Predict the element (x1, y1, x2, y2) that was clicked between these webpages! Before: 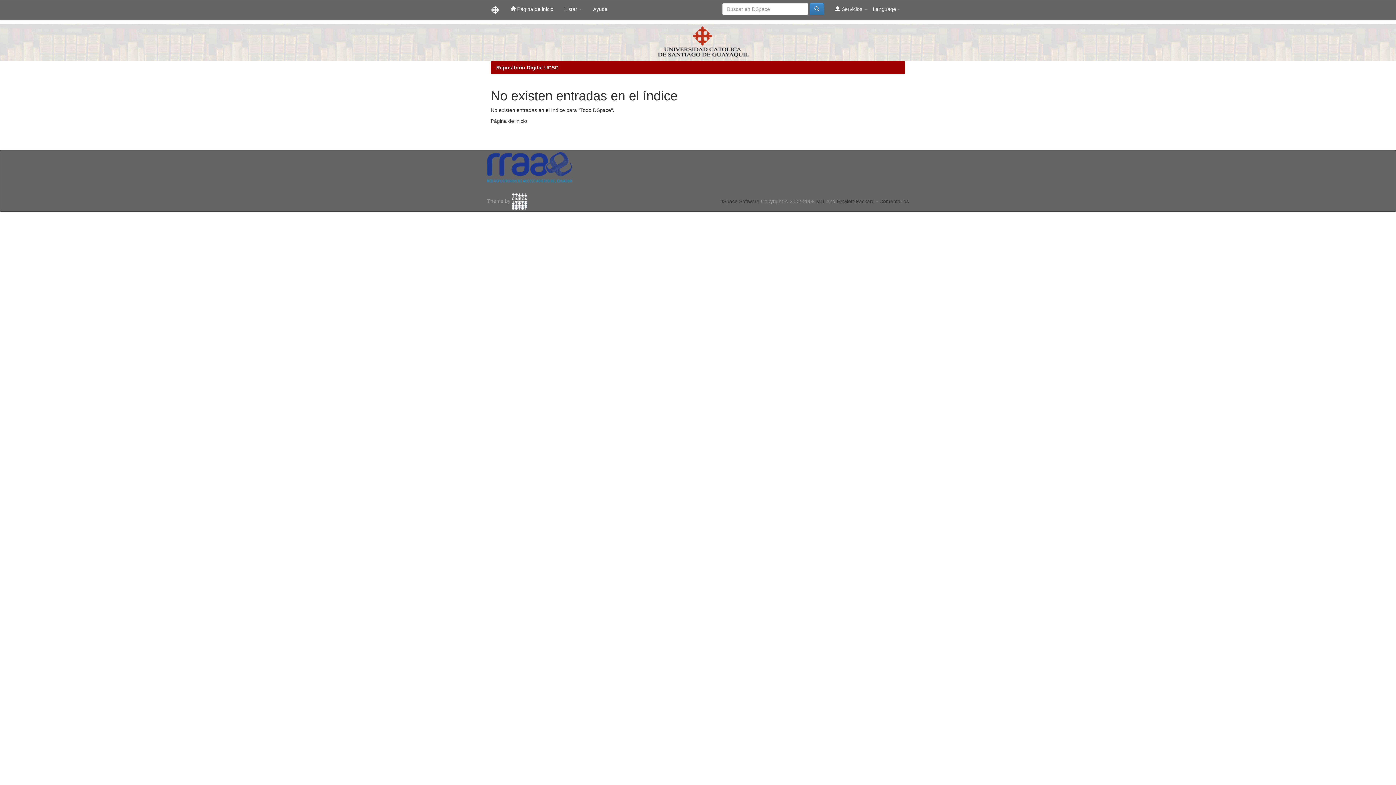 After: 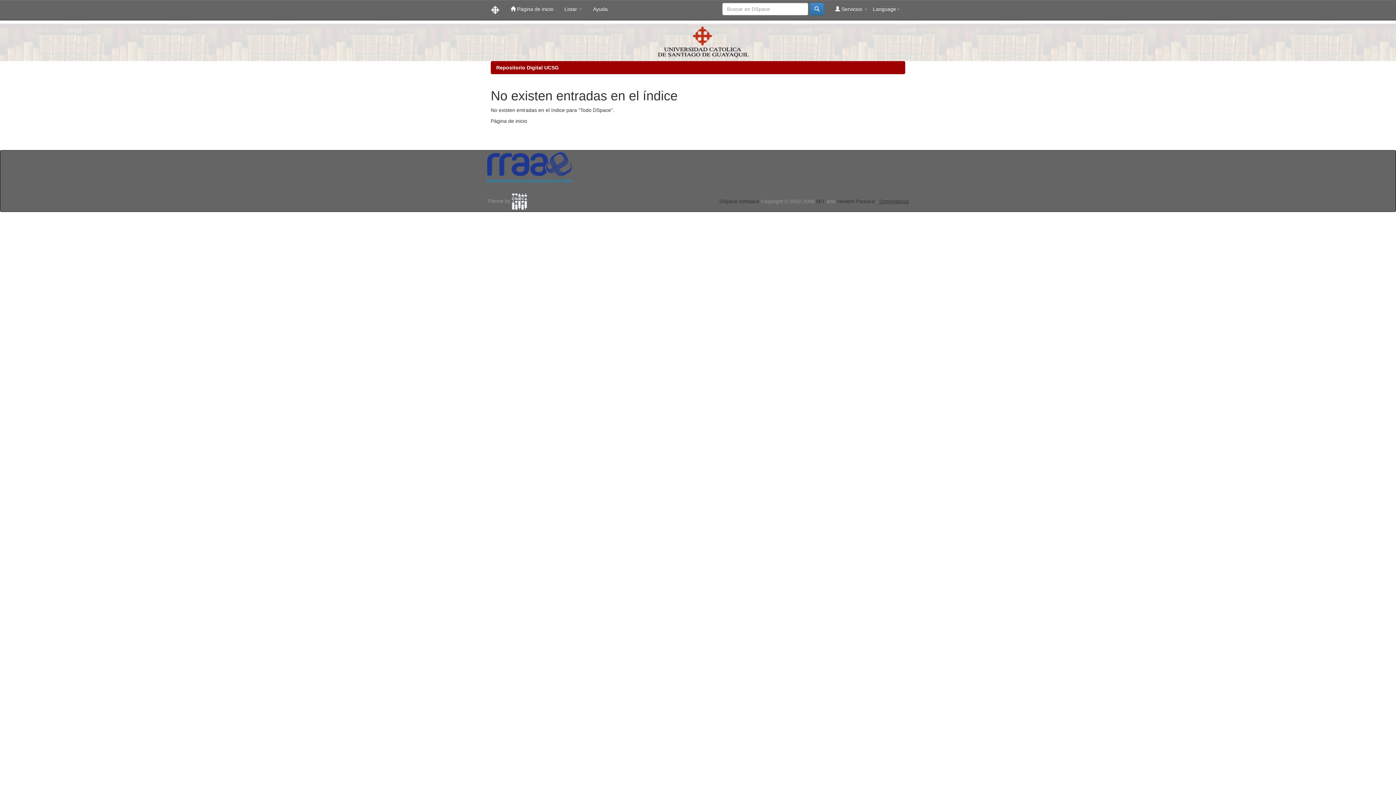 Action: label: Comentarios bbox: (879, 198, 909, 204)